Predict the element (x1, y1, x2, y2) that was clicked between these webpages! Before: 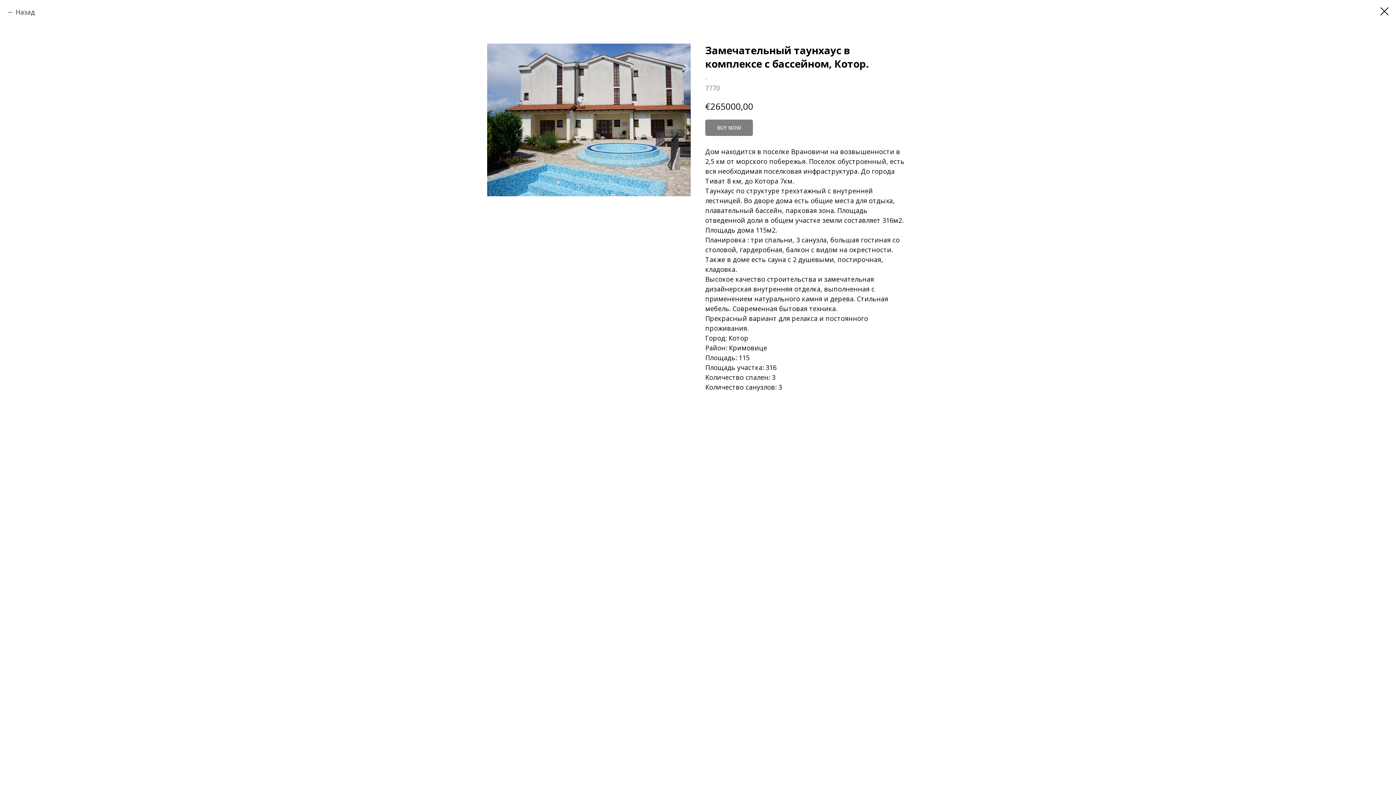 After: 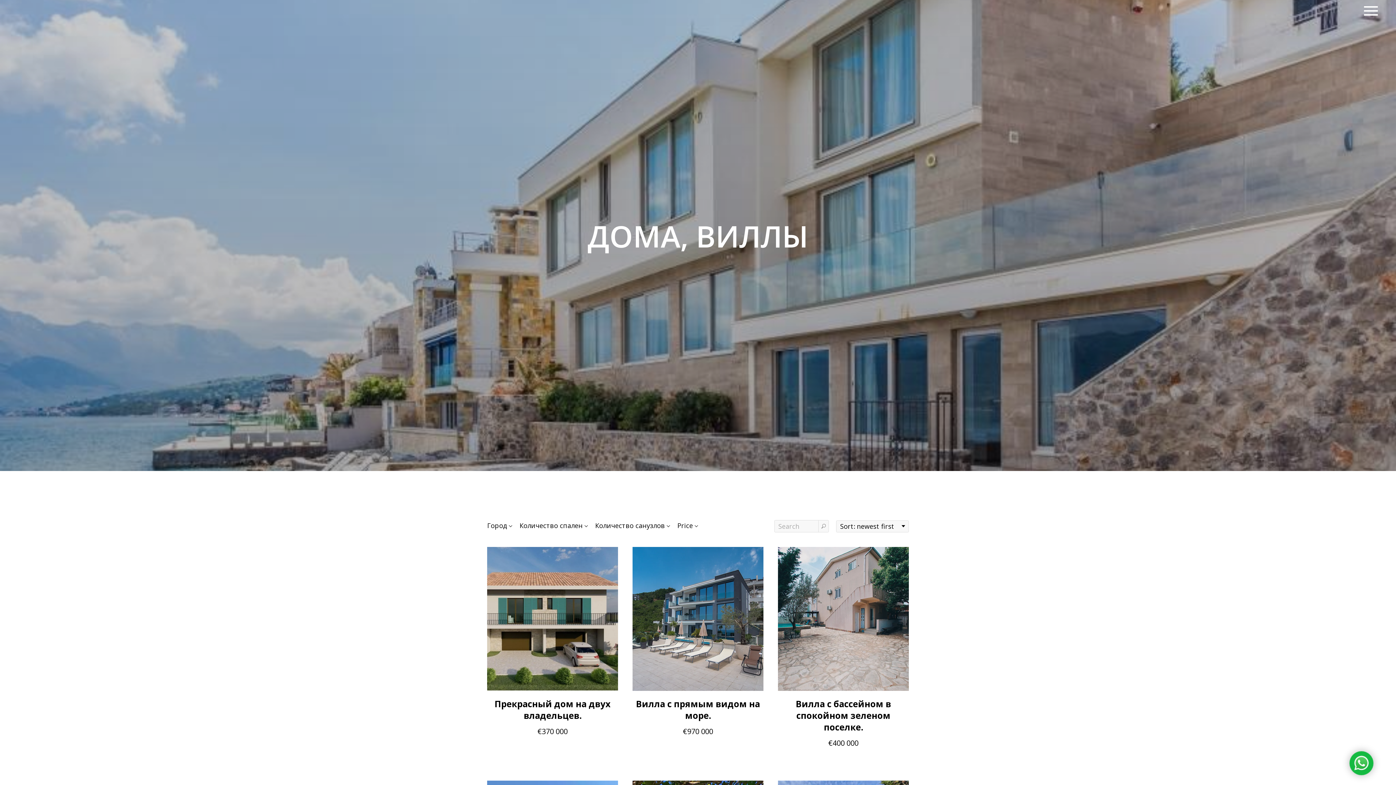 Action: bbox: (1380, 7, 1389, 15)